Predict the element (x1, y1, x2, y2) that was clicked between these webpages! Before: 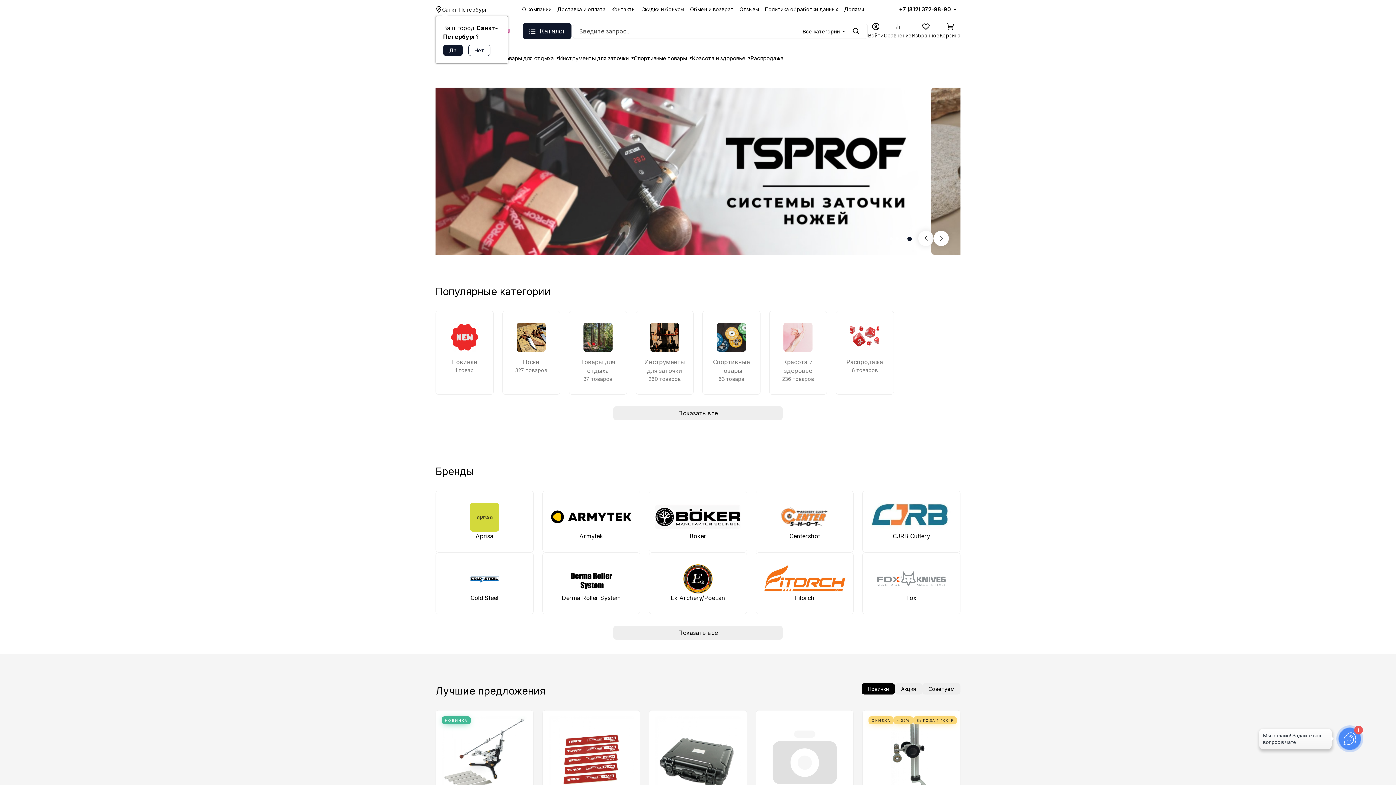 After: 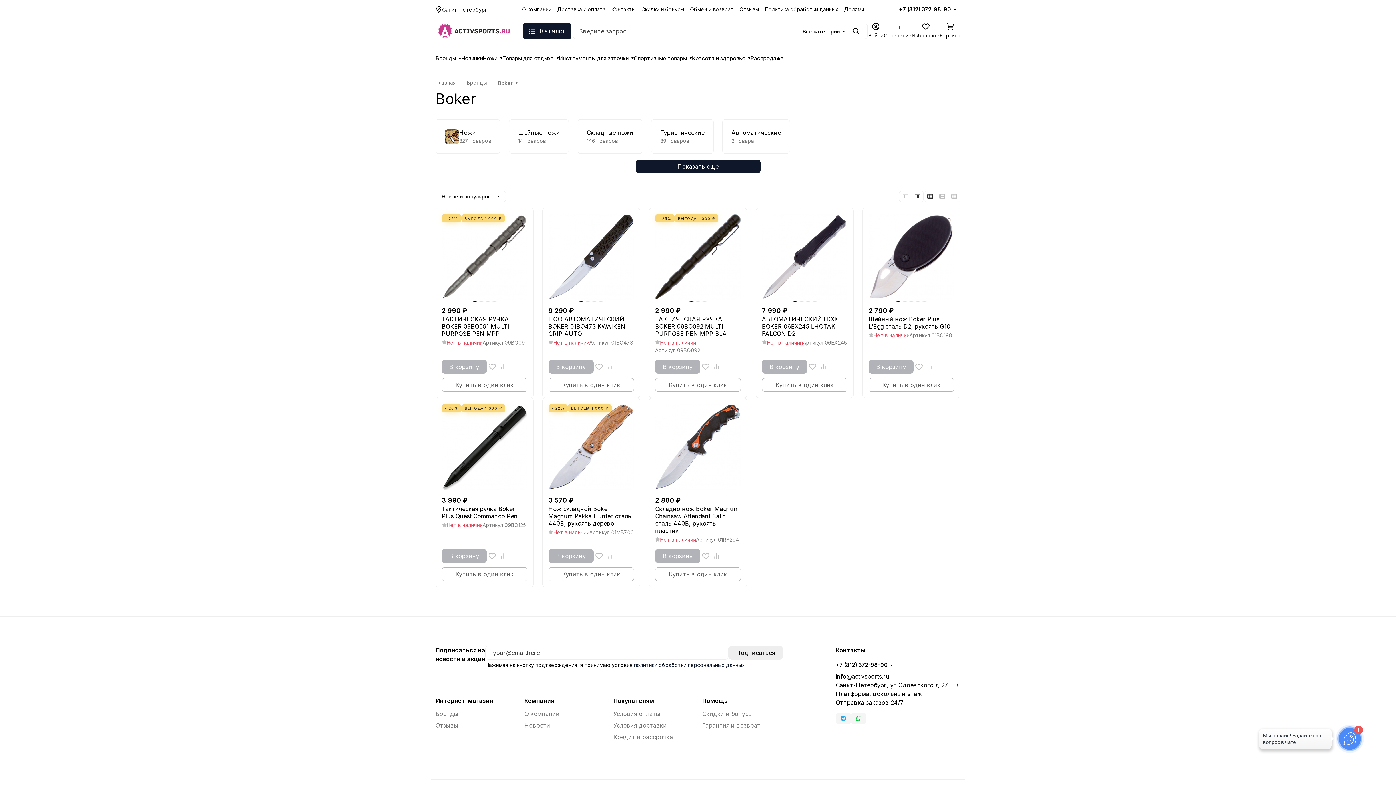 Action: label: Boker bbox: (649, 490, 747, 552)